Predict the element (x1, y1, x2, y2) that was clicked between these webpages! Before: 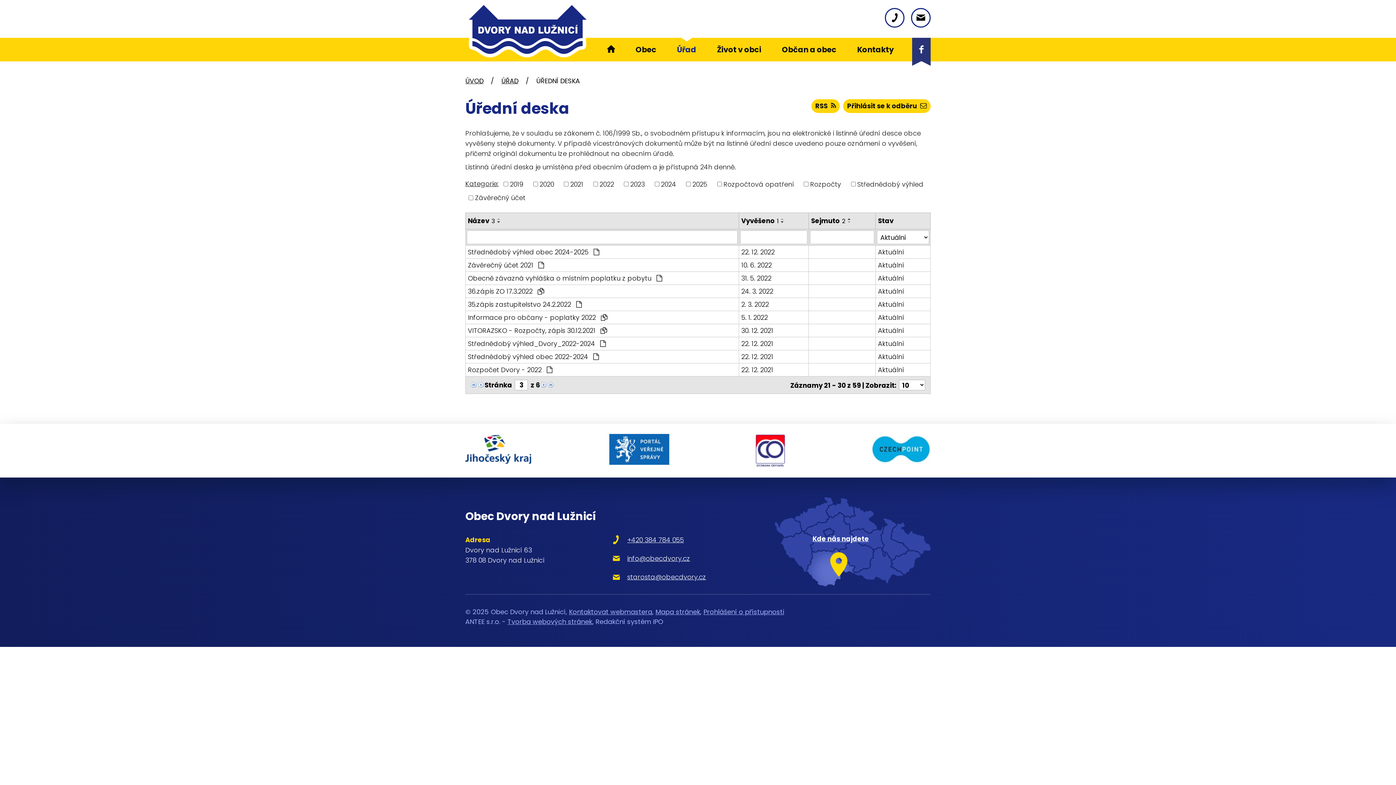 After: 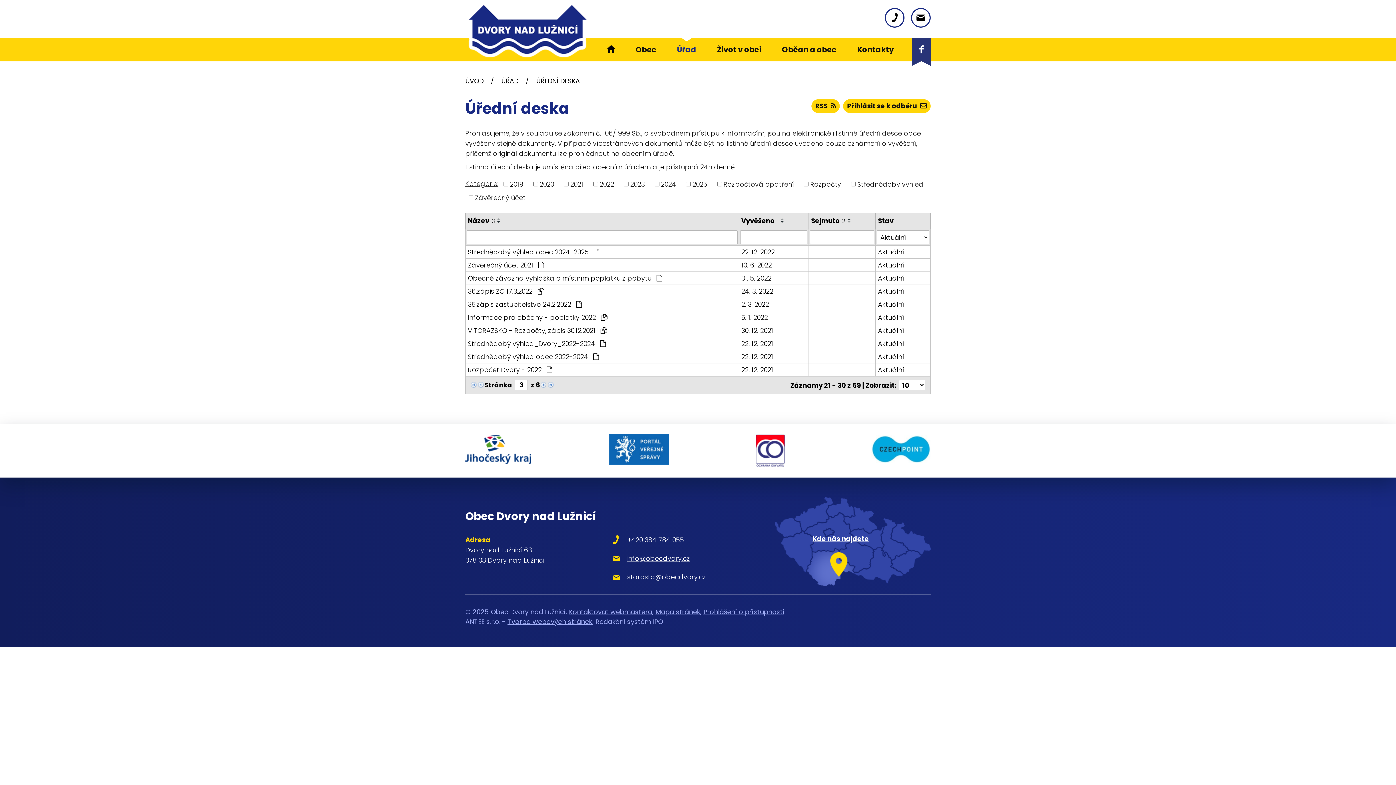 Action: label: +420 384 784 055 bbox: (612, 535, 684, 544)